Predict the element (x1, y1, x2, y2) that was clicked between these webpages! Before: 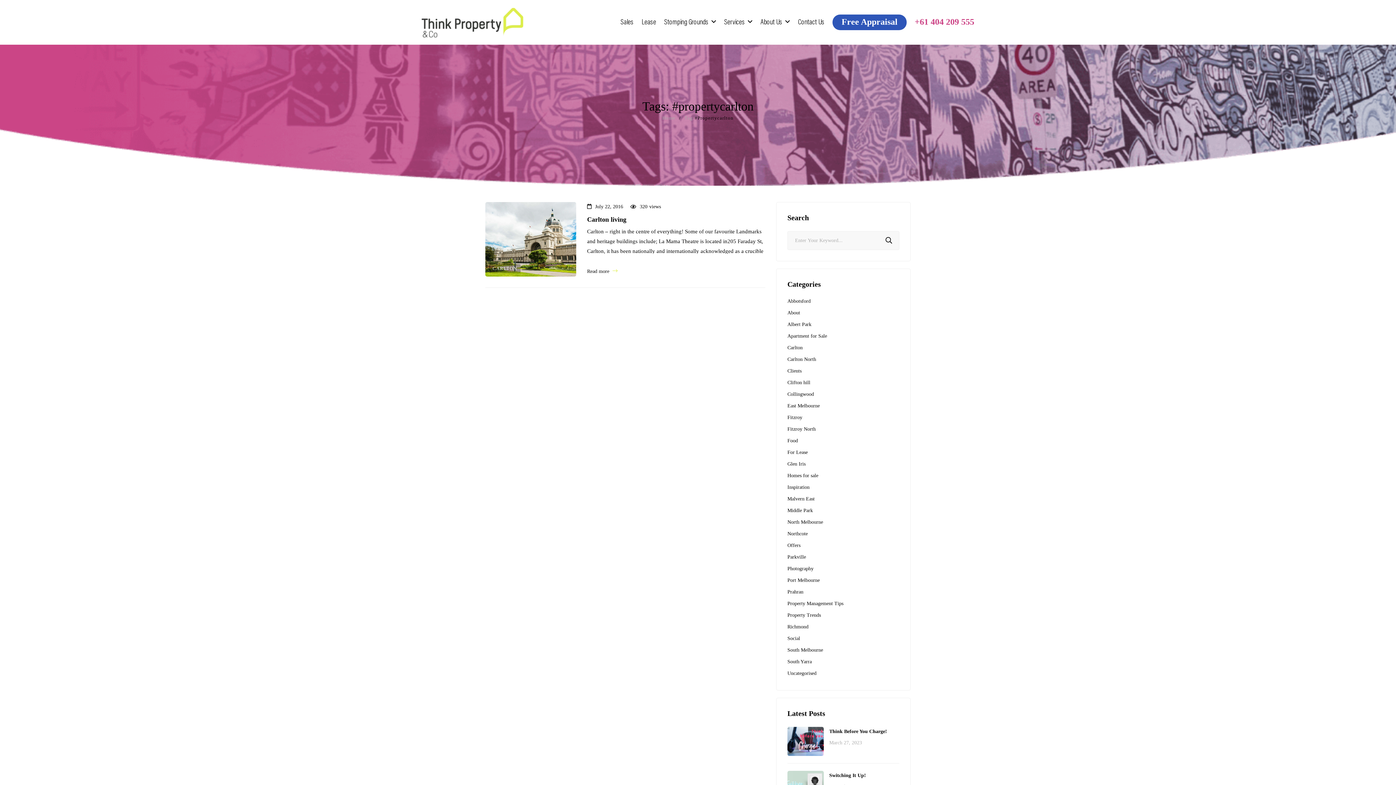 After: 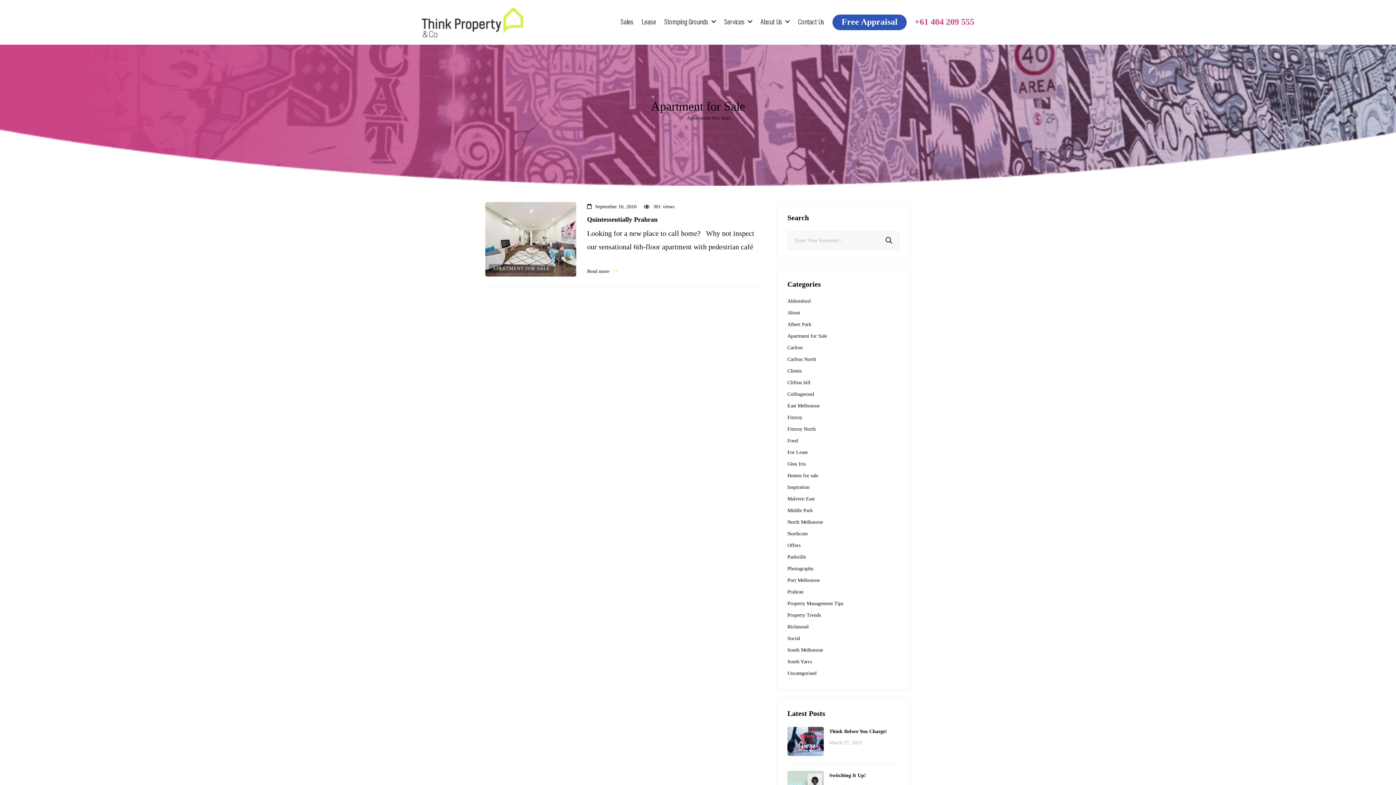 Action: label: Apartment for Sale bbox: (787, 330, 899, 342)